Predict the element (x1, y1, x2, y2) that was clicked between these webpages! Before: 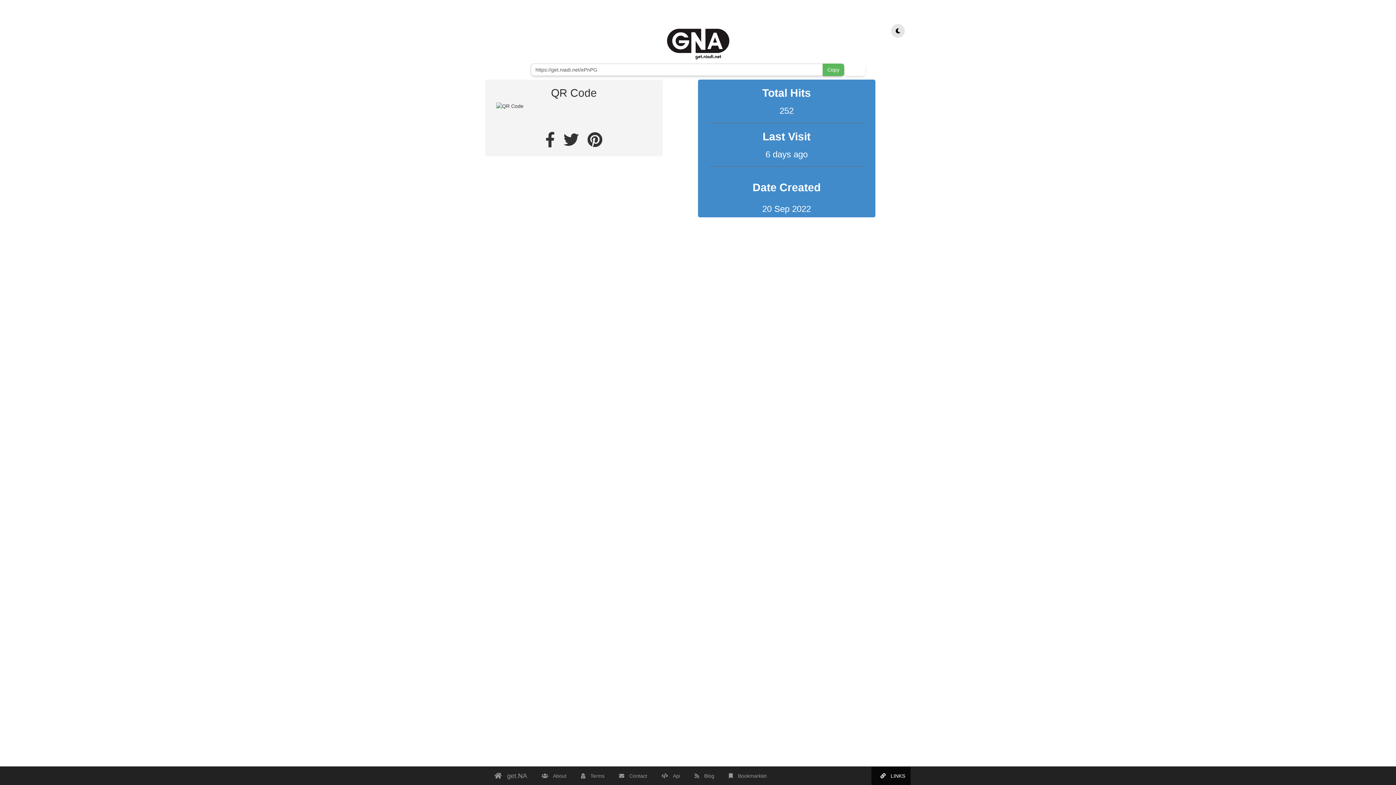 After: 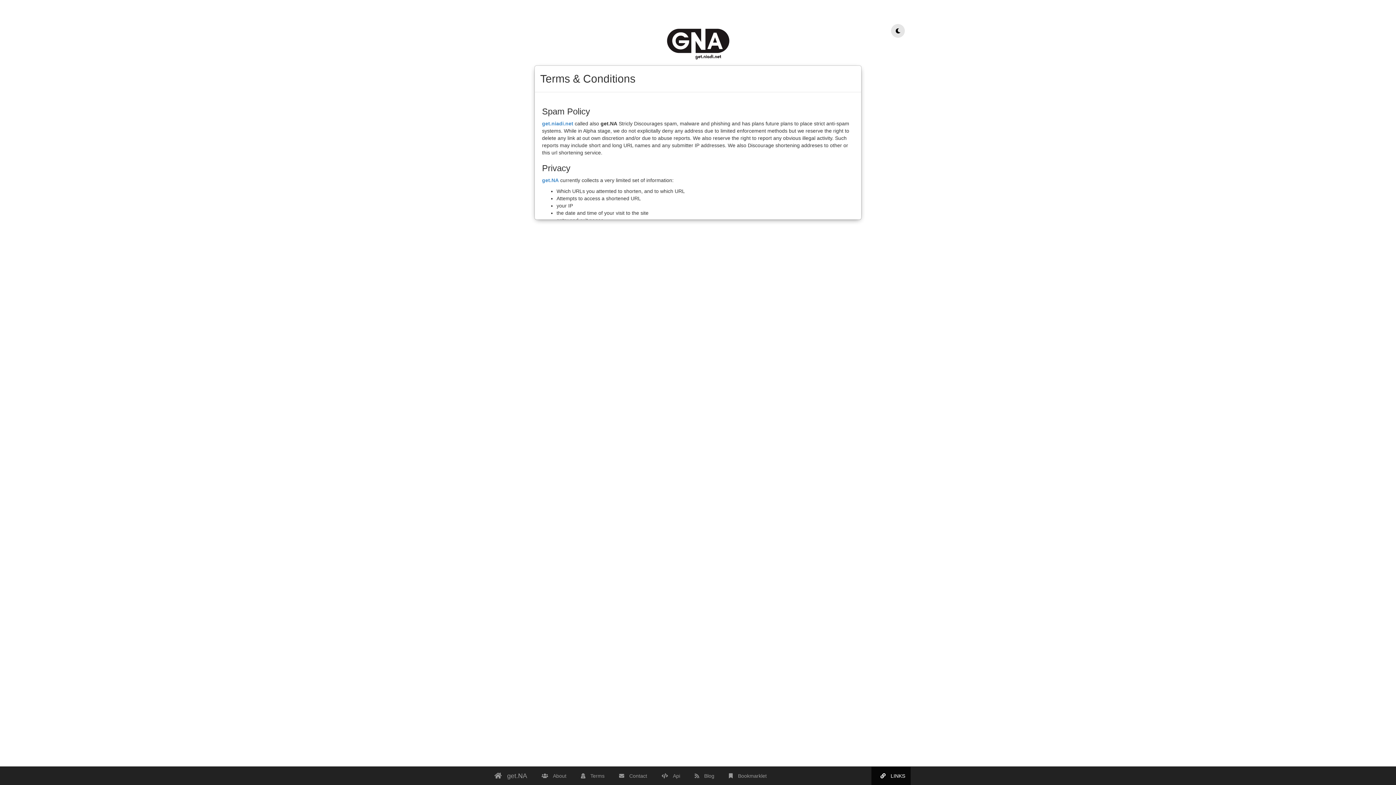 Action: bbox: (572, 767, 610, 785) label:  Terms